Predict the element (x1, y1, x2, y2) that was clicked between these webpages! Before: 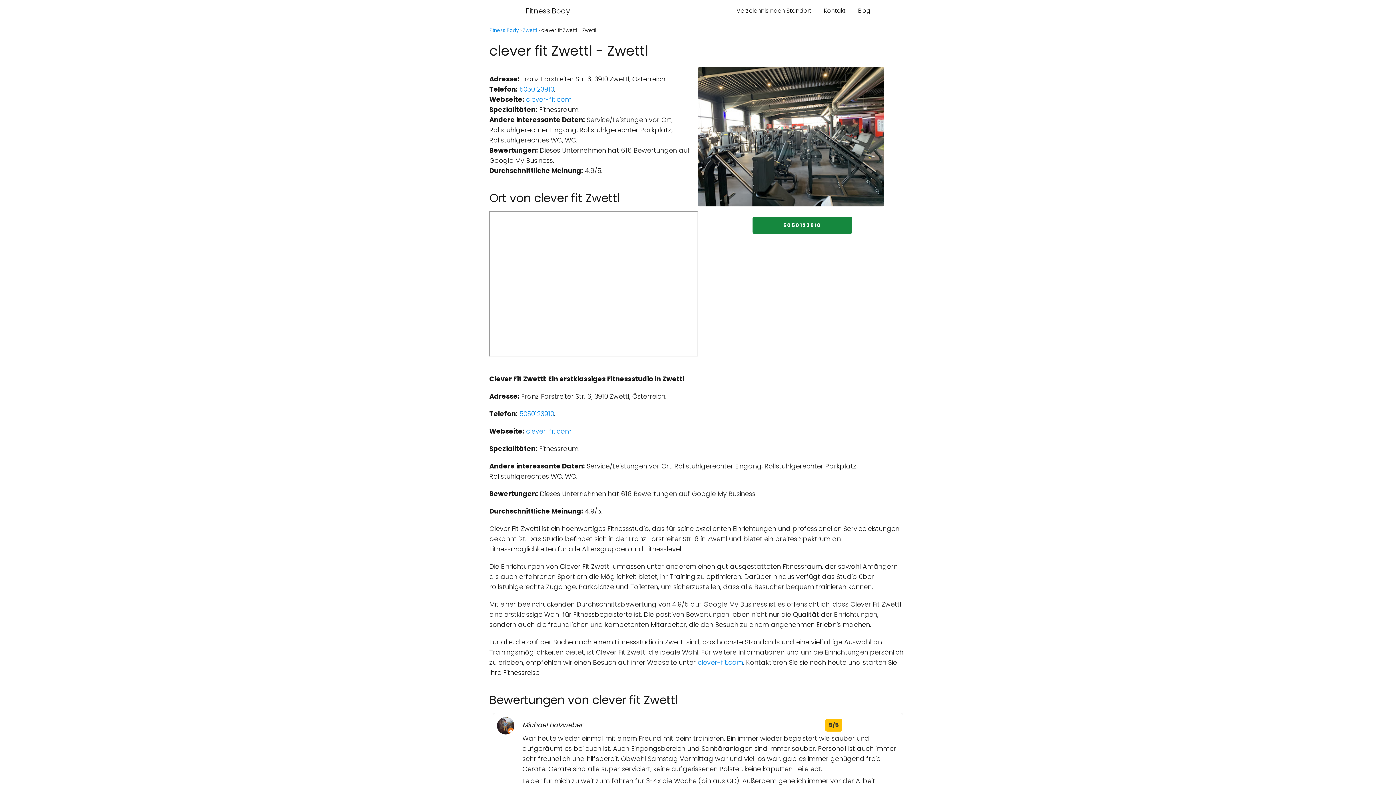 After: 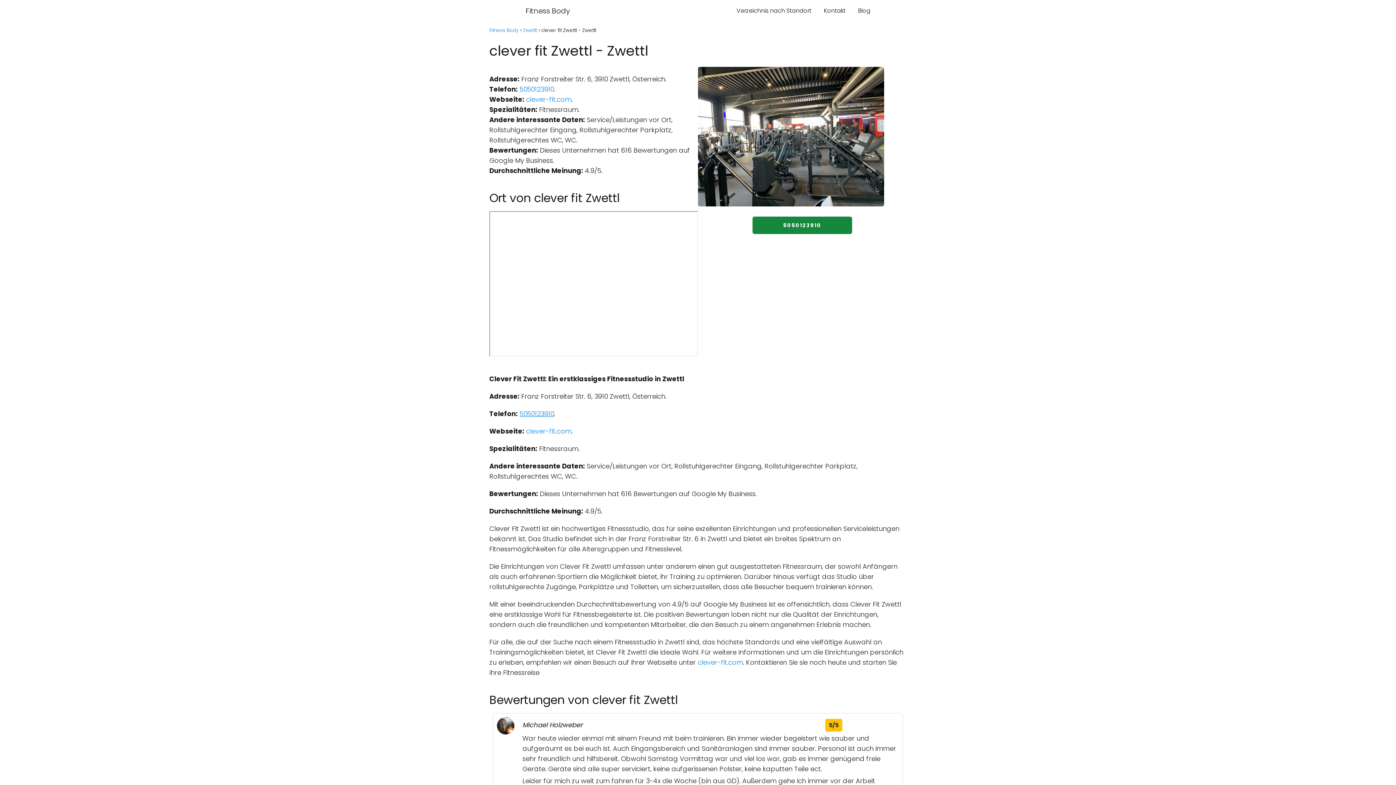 Action: bbox: (519, 409, 554, 418) label: 5050123910